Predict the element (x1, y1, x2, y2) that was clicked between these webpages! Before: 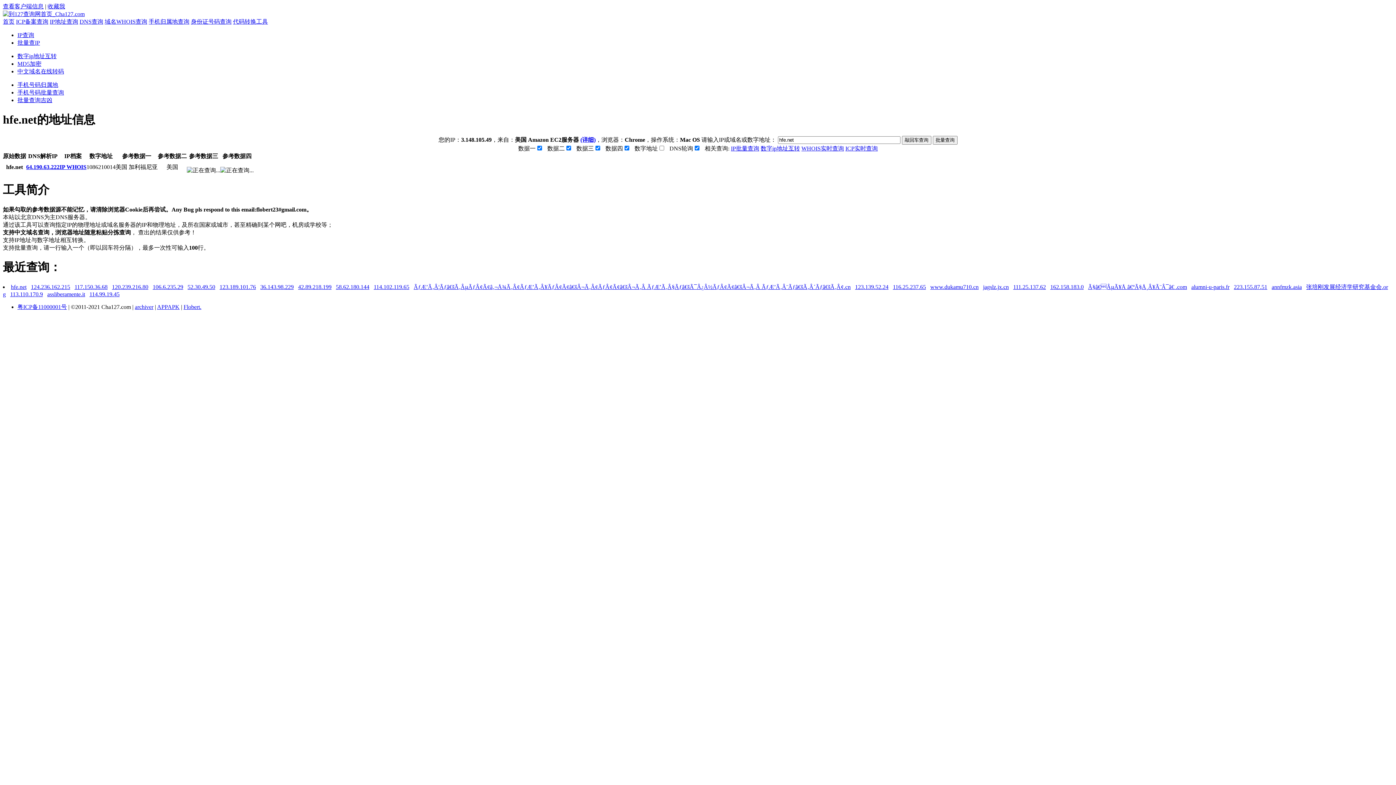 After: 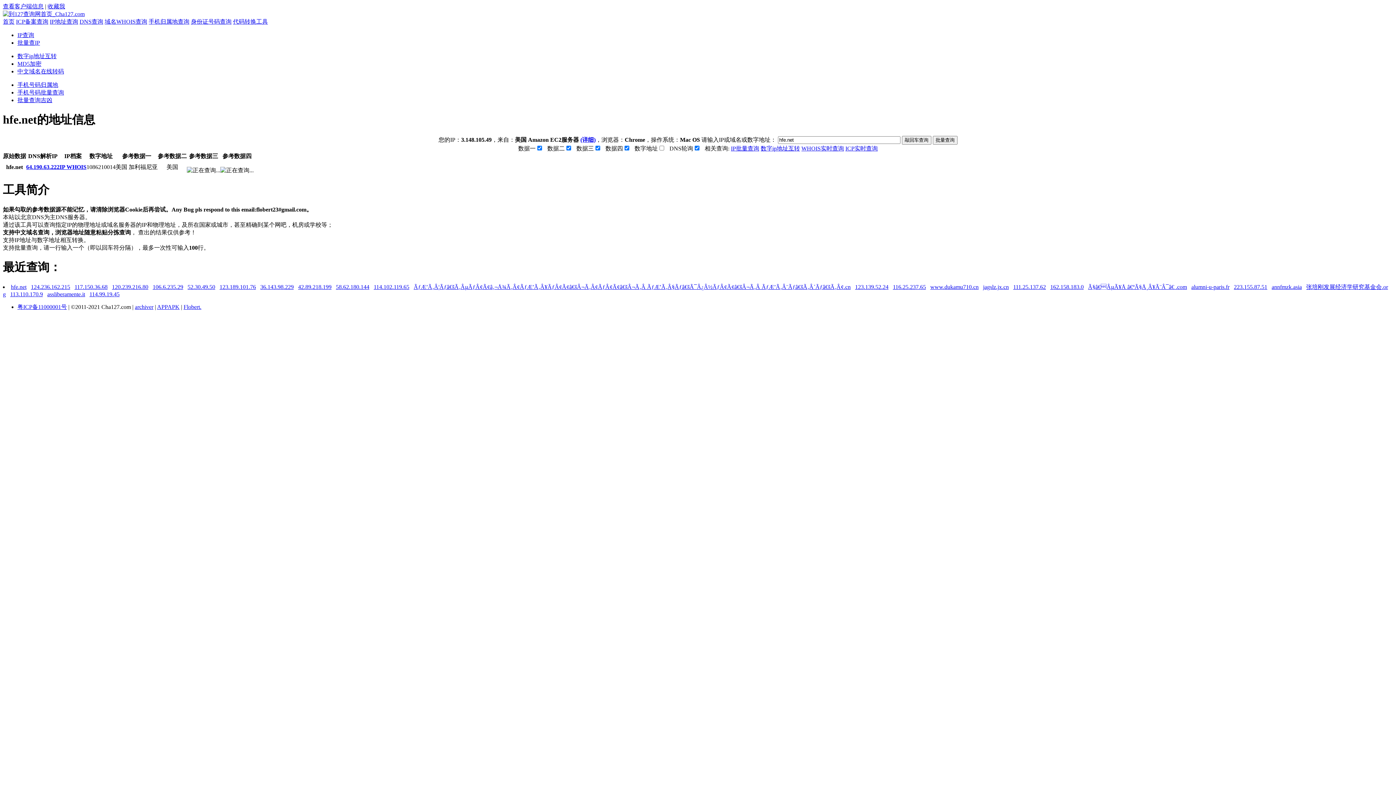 Action: label: 116.25.237.65 bbox: (893, 283, 926, 290)